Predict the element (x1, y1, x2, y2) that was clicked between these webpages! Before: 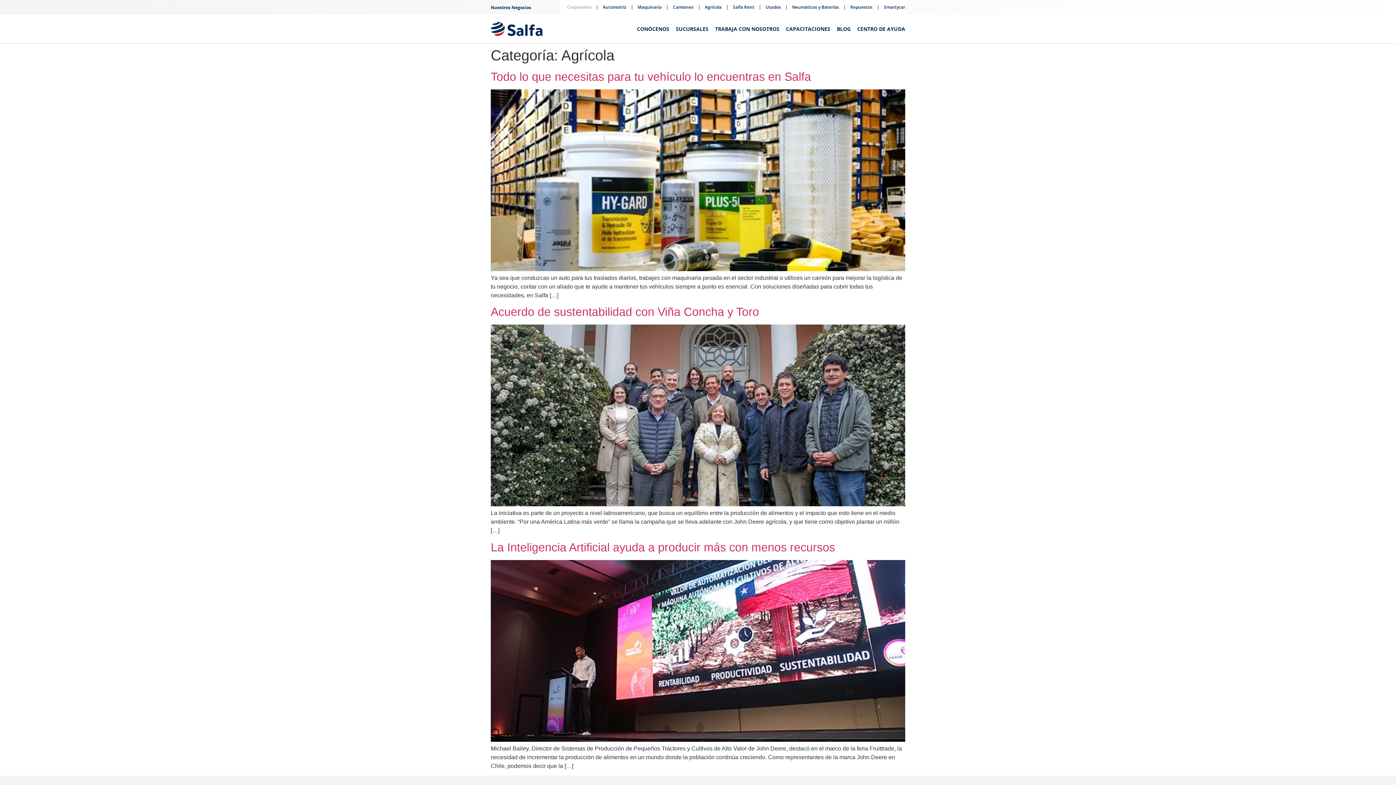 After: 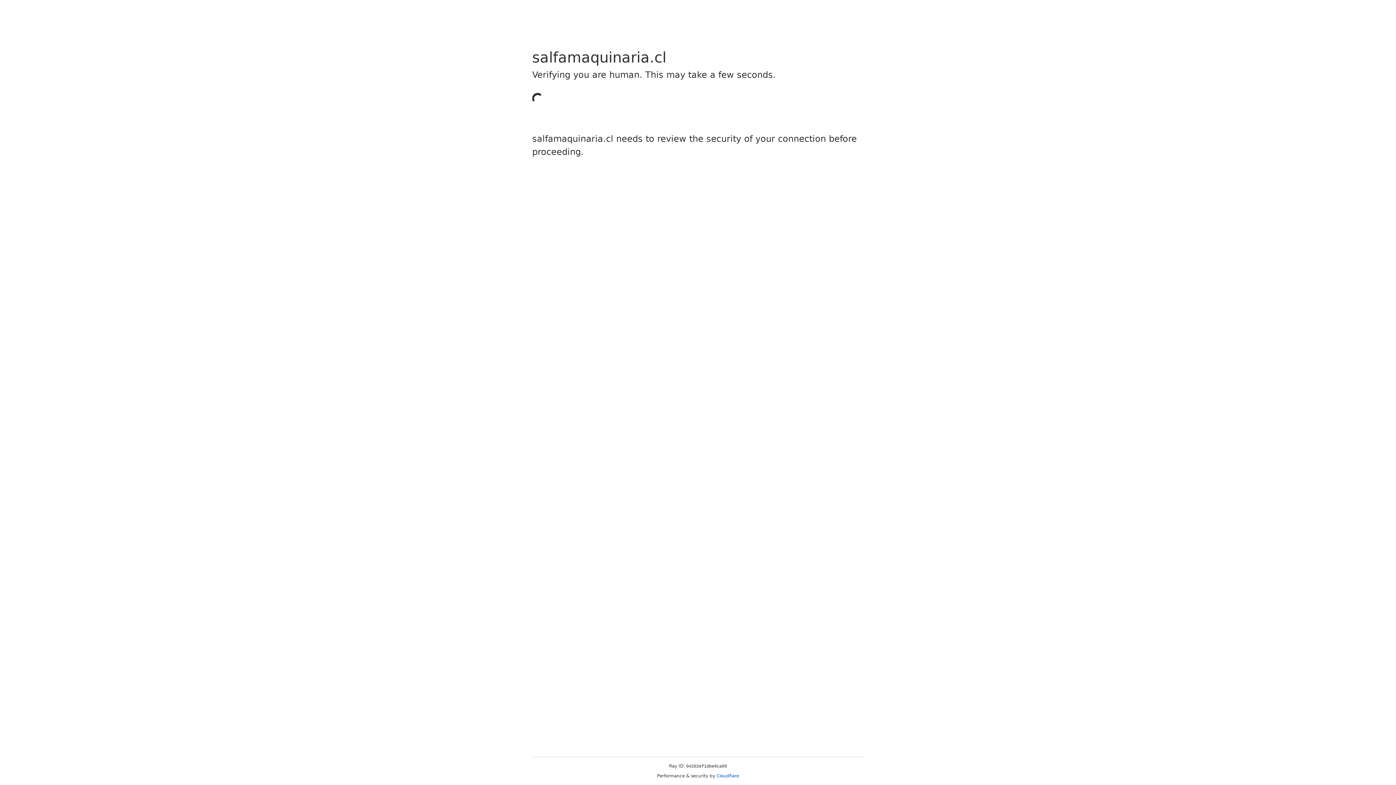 Action: label: Maquinaria bbox: (637, 0, 661, 14)